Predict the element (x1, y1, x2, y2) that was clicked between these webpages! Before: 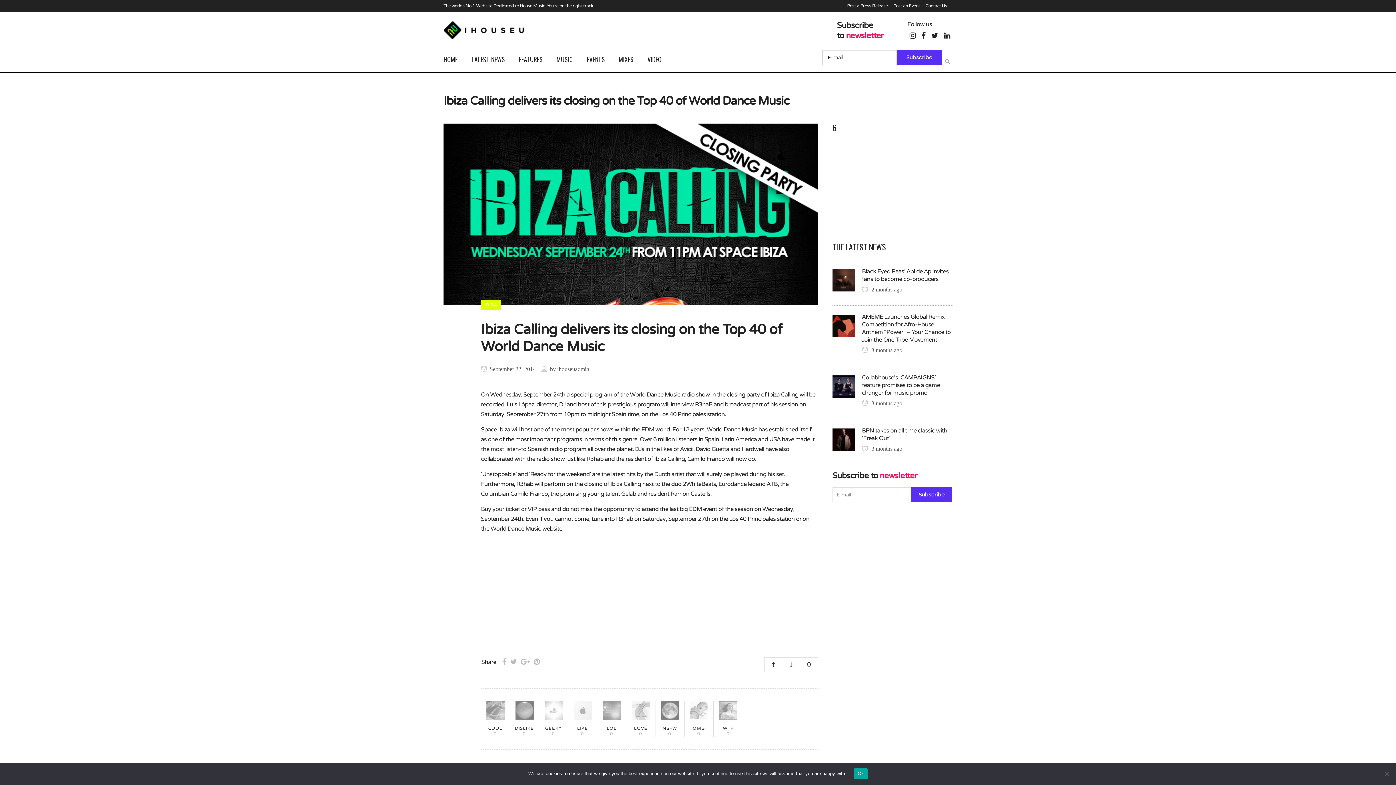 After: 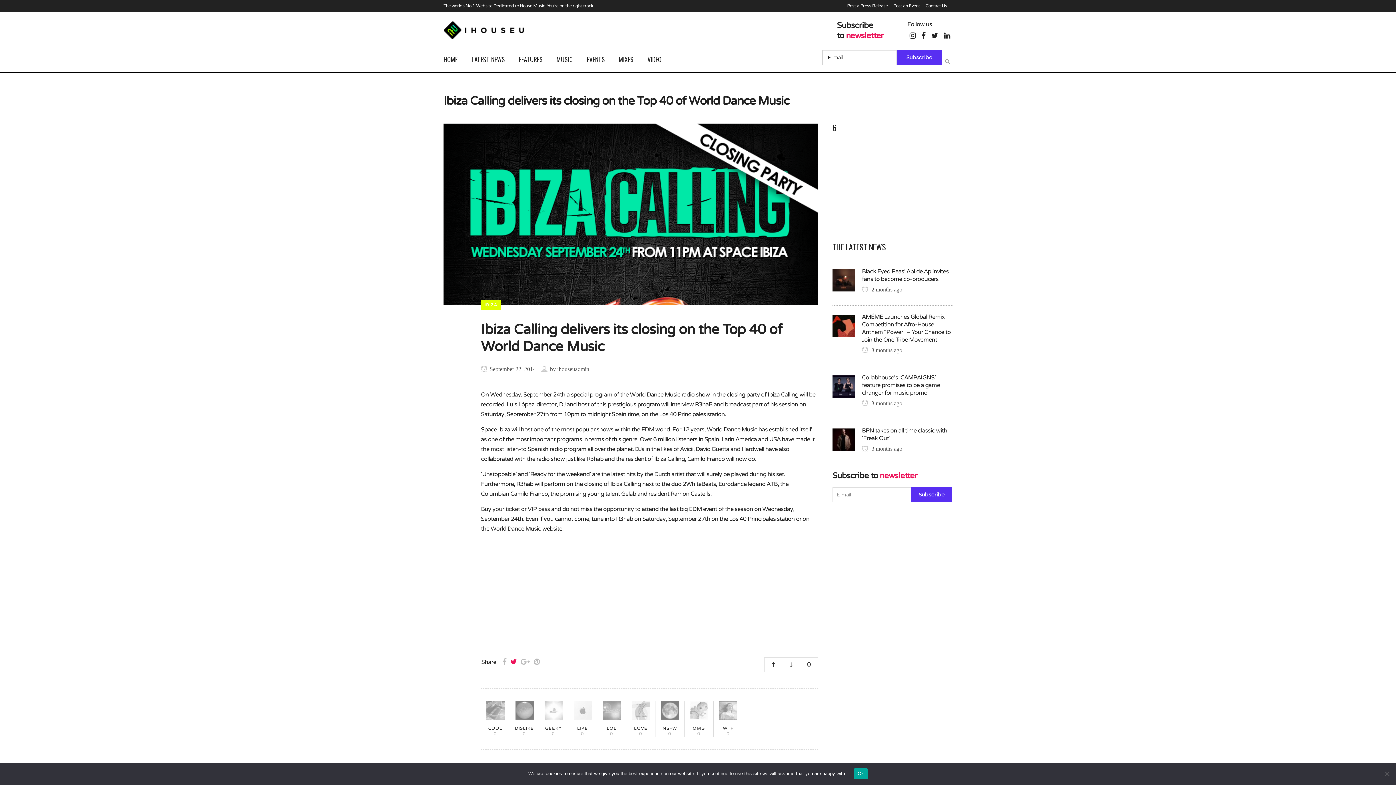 Action: bbox: (510, 658, 517, 667)